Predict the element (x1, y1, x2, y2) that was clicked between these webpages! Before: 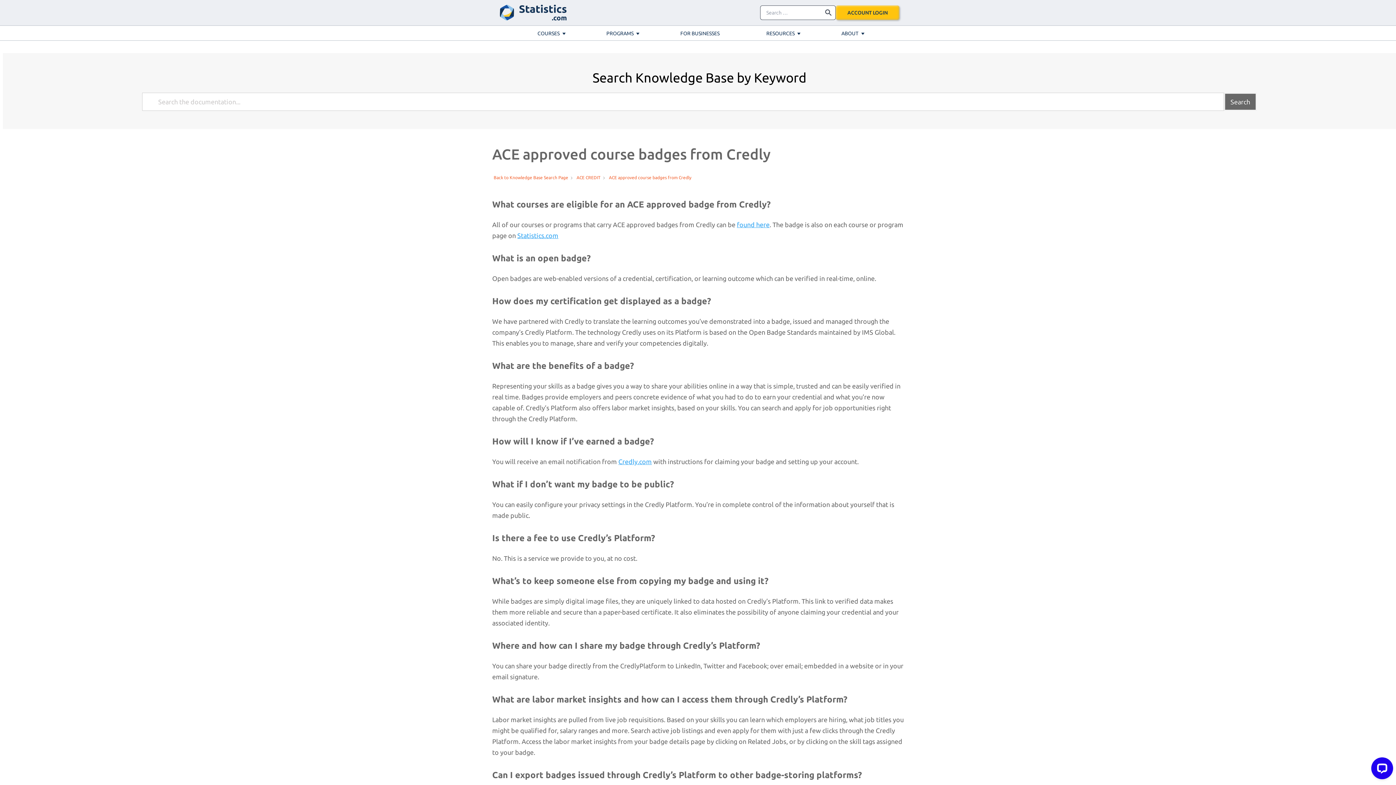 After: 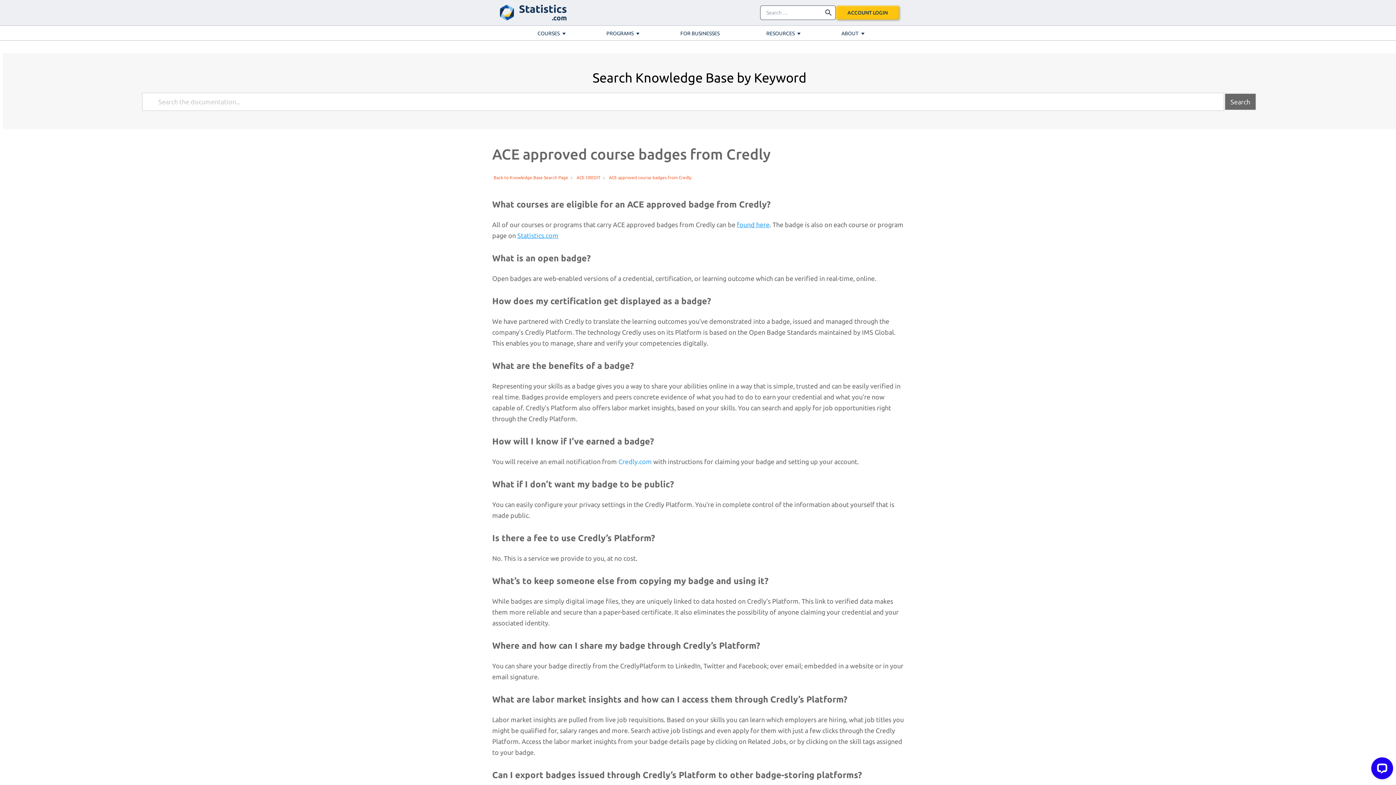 Action: label: Credly.com bbox: (618, 458, 652, 465)